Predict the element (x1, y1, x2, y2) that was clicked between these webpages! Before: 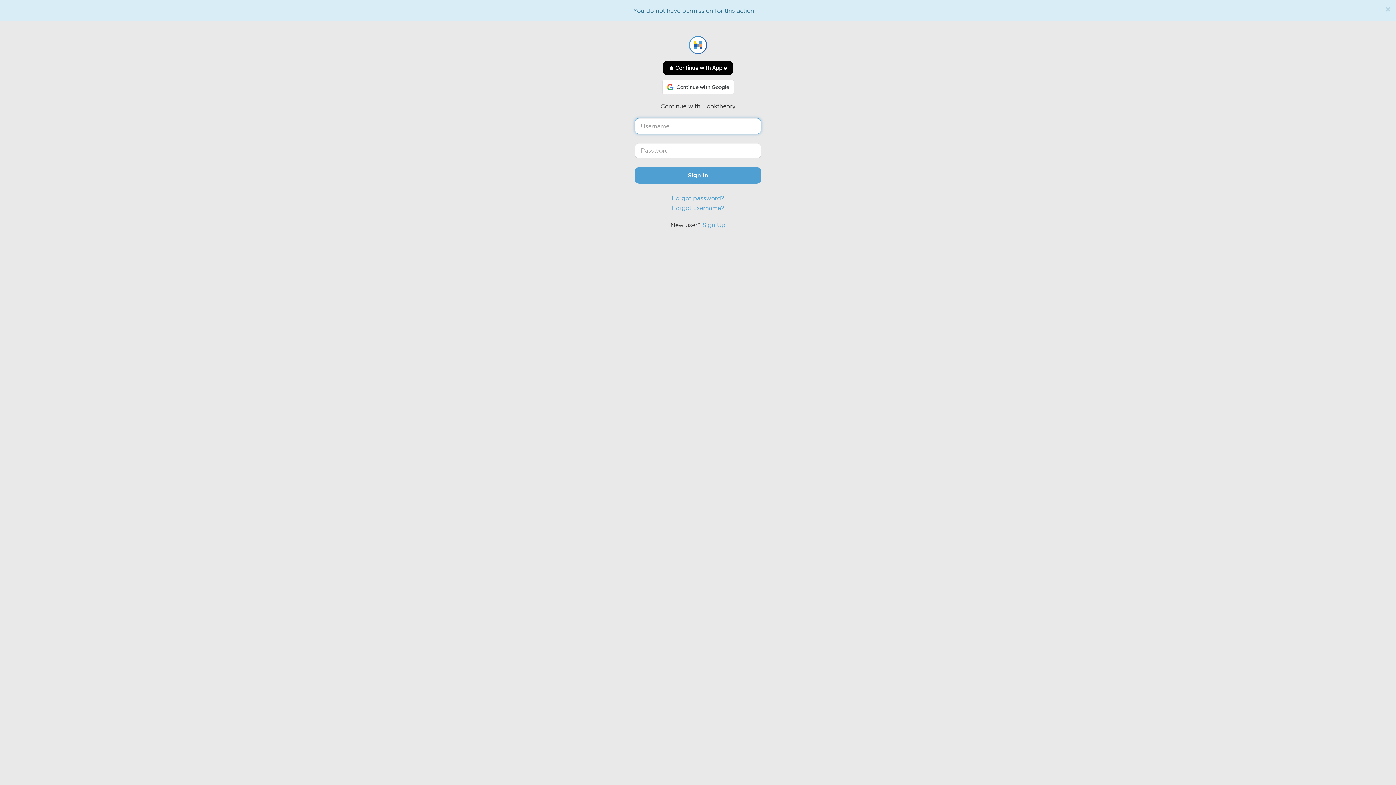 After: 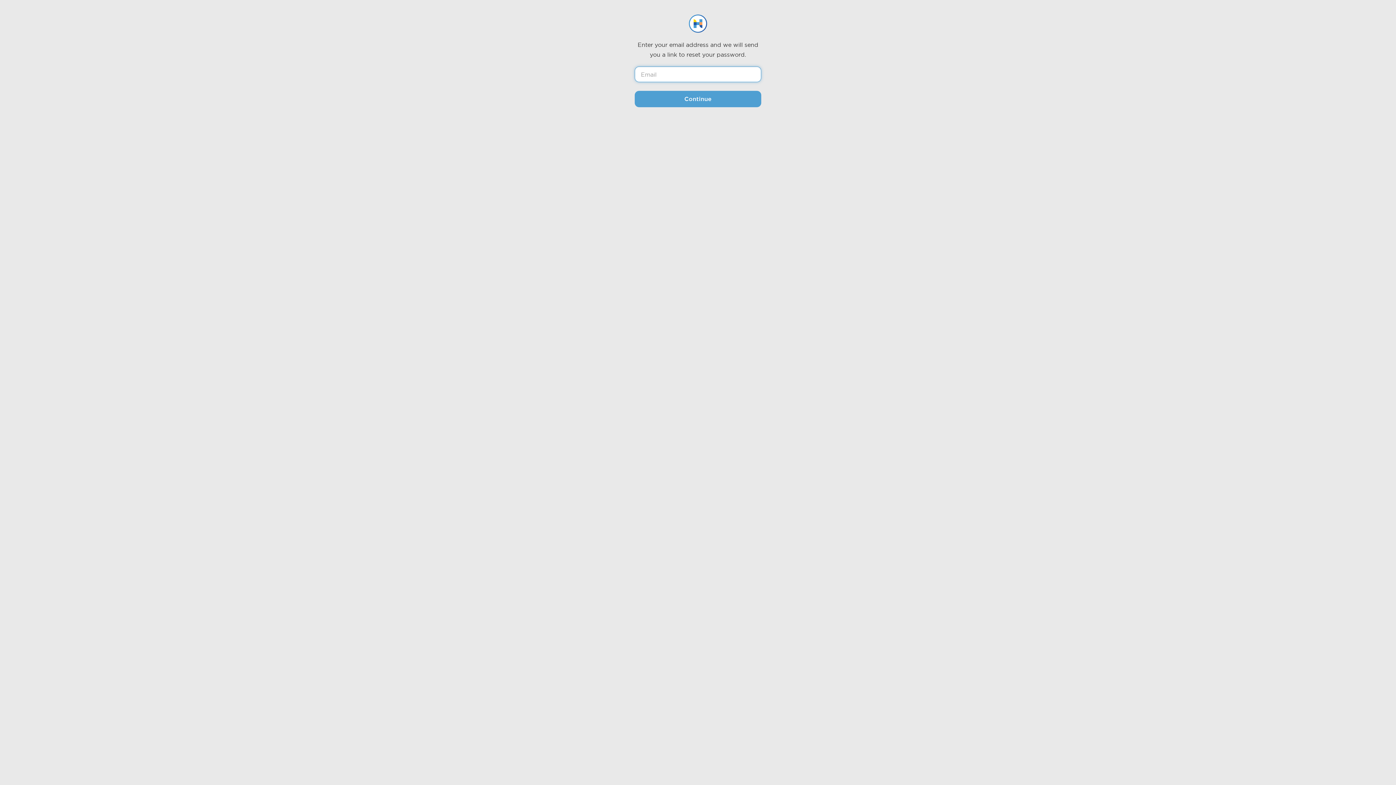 Action: bbox: (671, 194, 724, 201) label: Forgot password?